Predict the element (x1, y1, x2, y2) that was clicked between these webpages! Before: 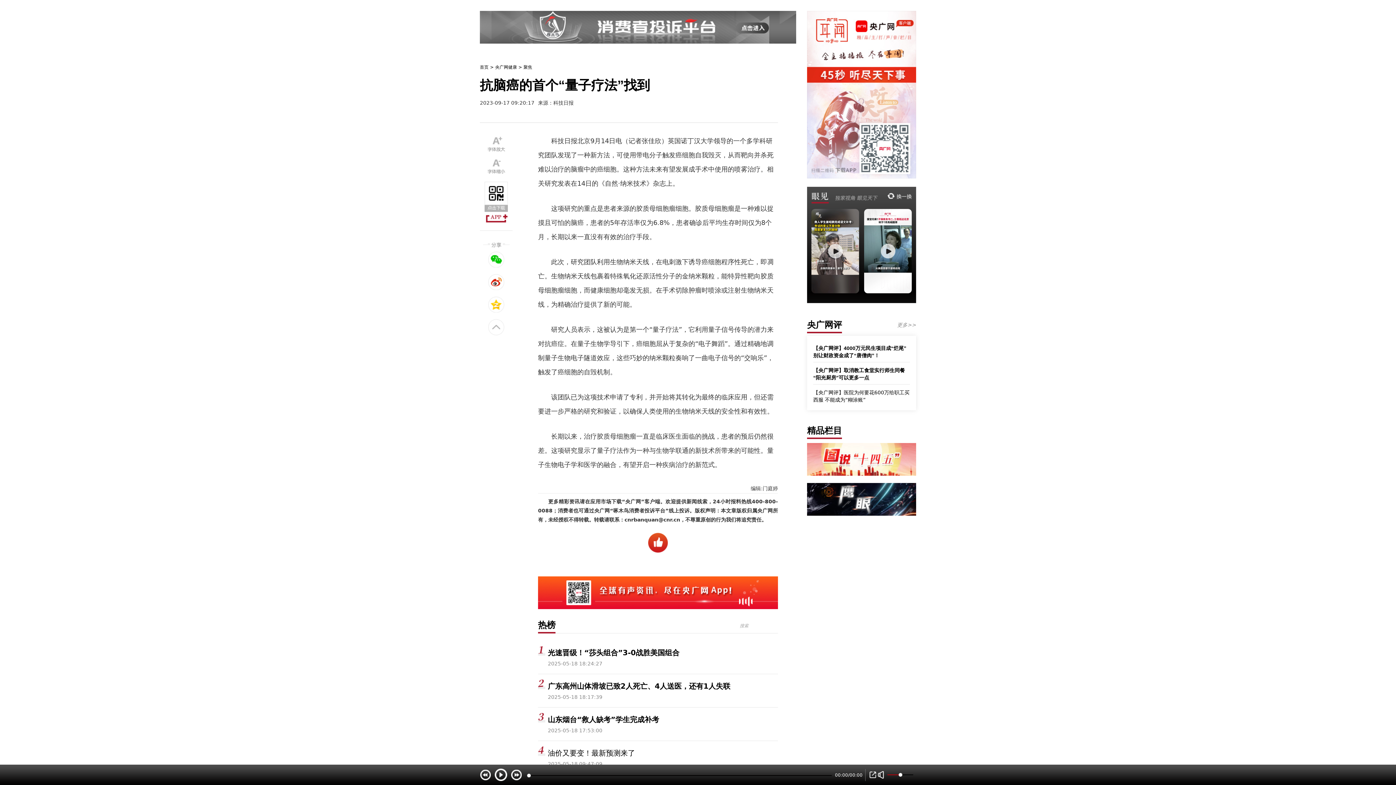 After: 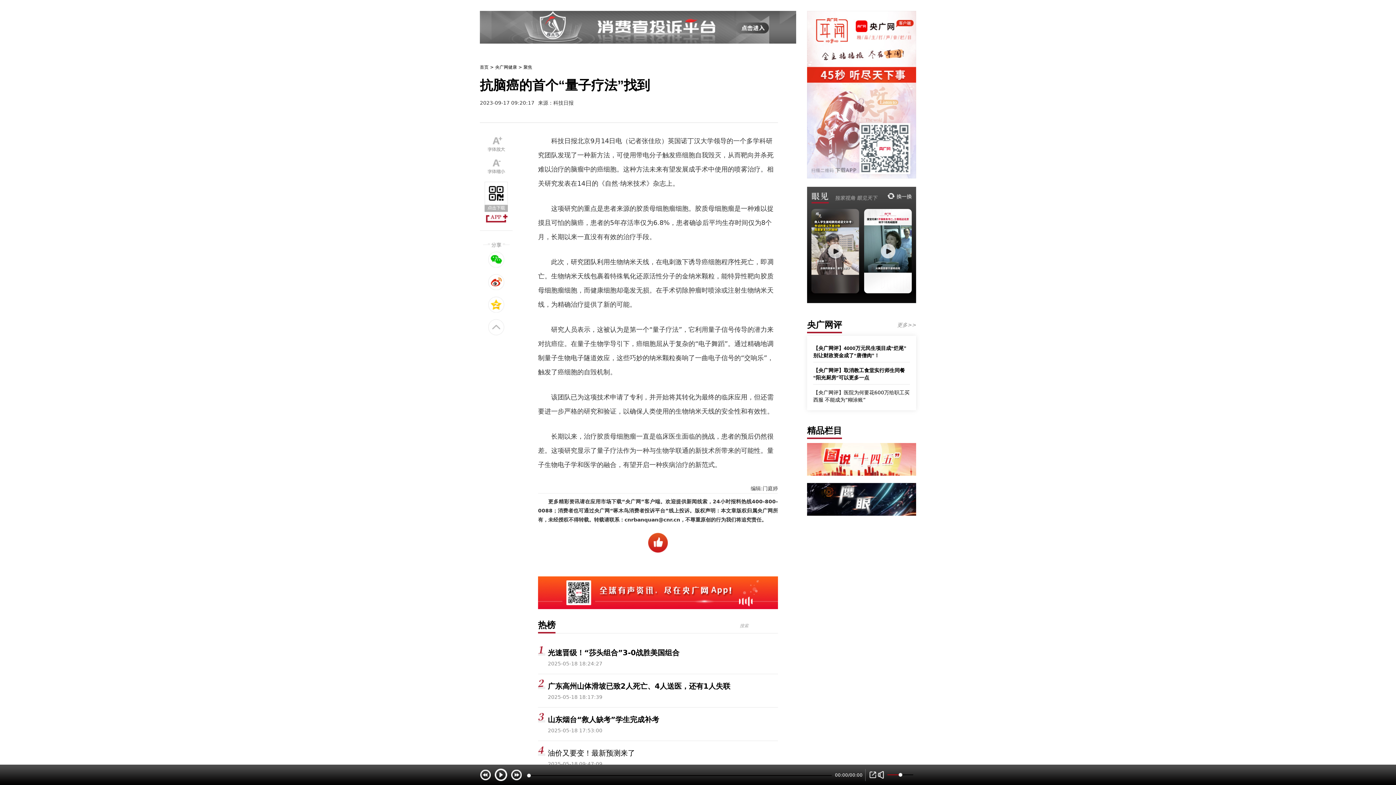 Action: bbox: (811, 192, 829, 203)